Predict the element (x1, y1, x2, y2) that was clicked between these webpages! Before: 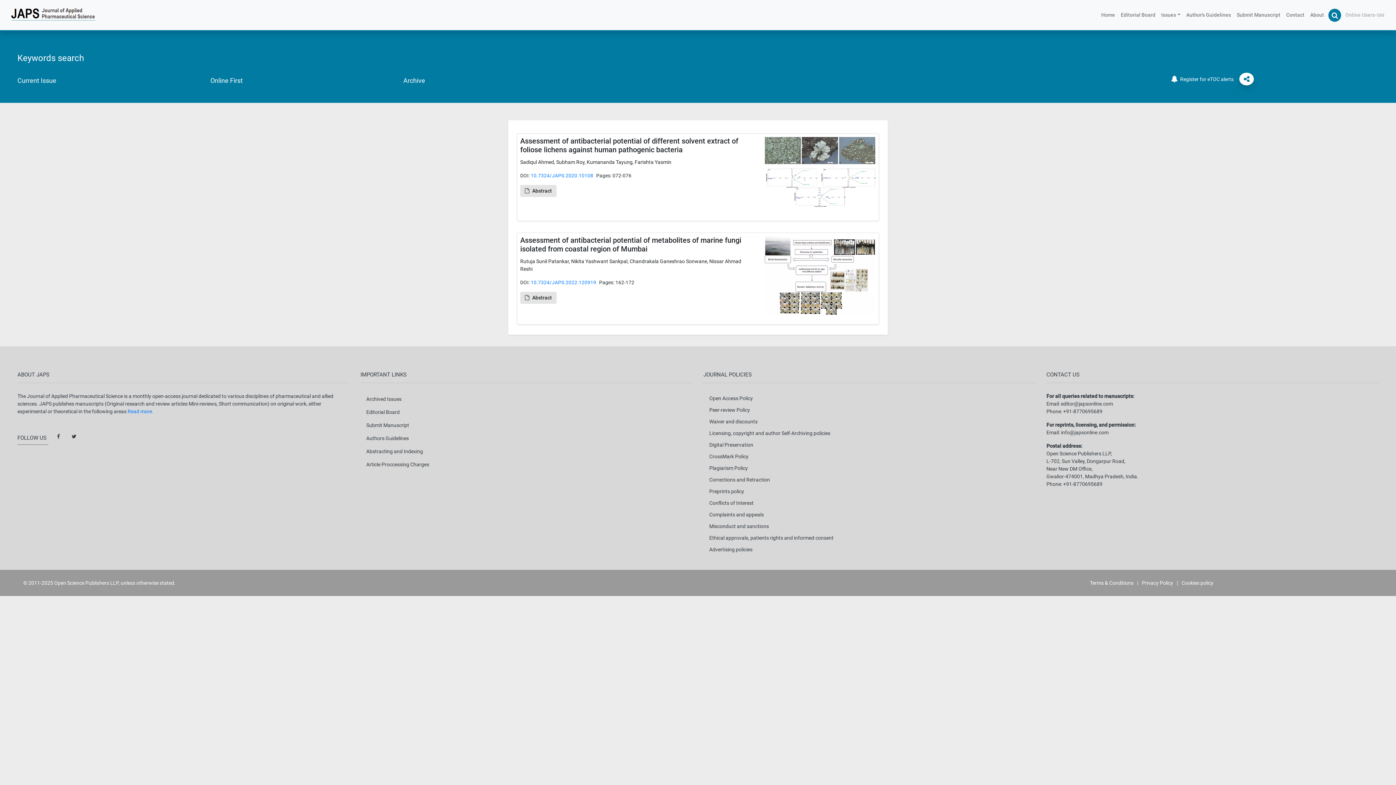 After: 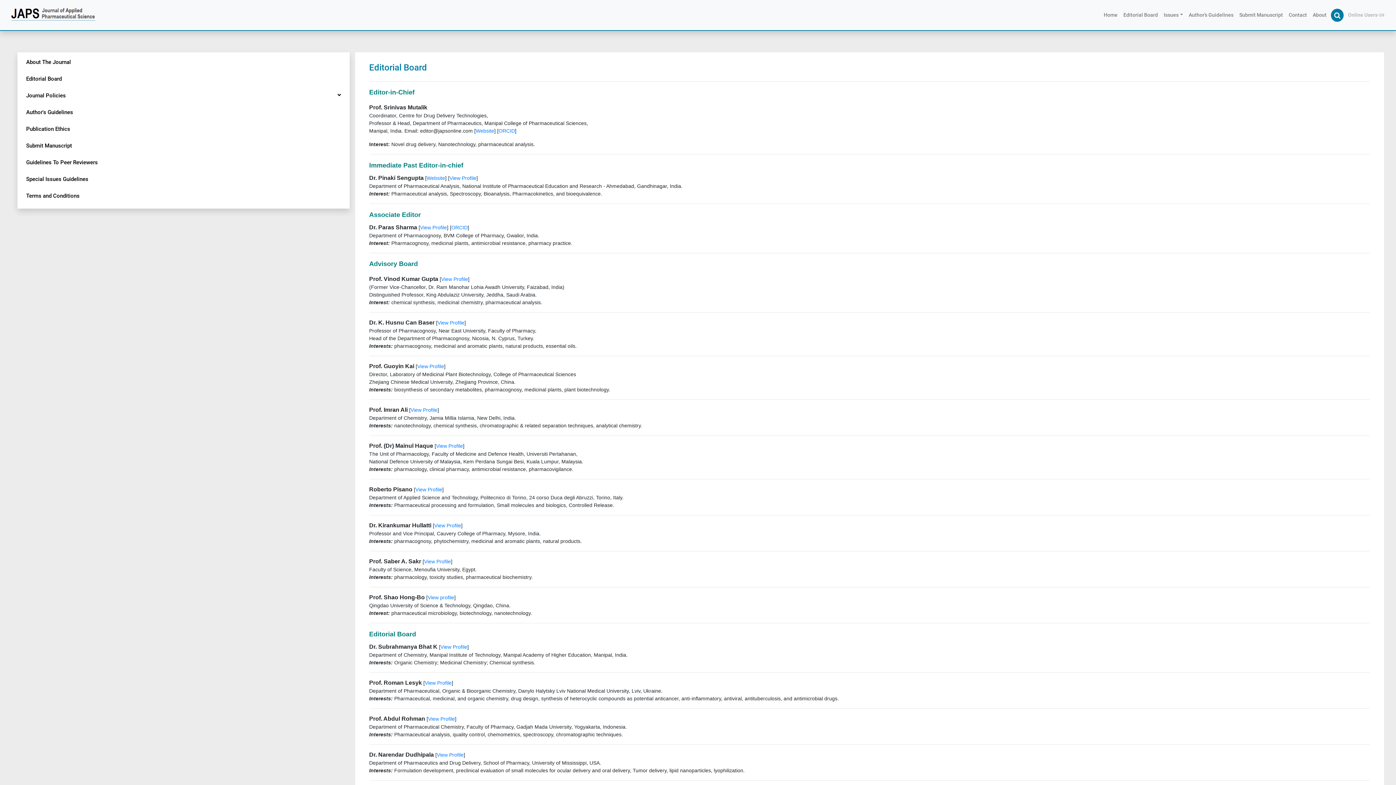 Action: bbox: (360, 405, 692, 419) label: Editorial Board